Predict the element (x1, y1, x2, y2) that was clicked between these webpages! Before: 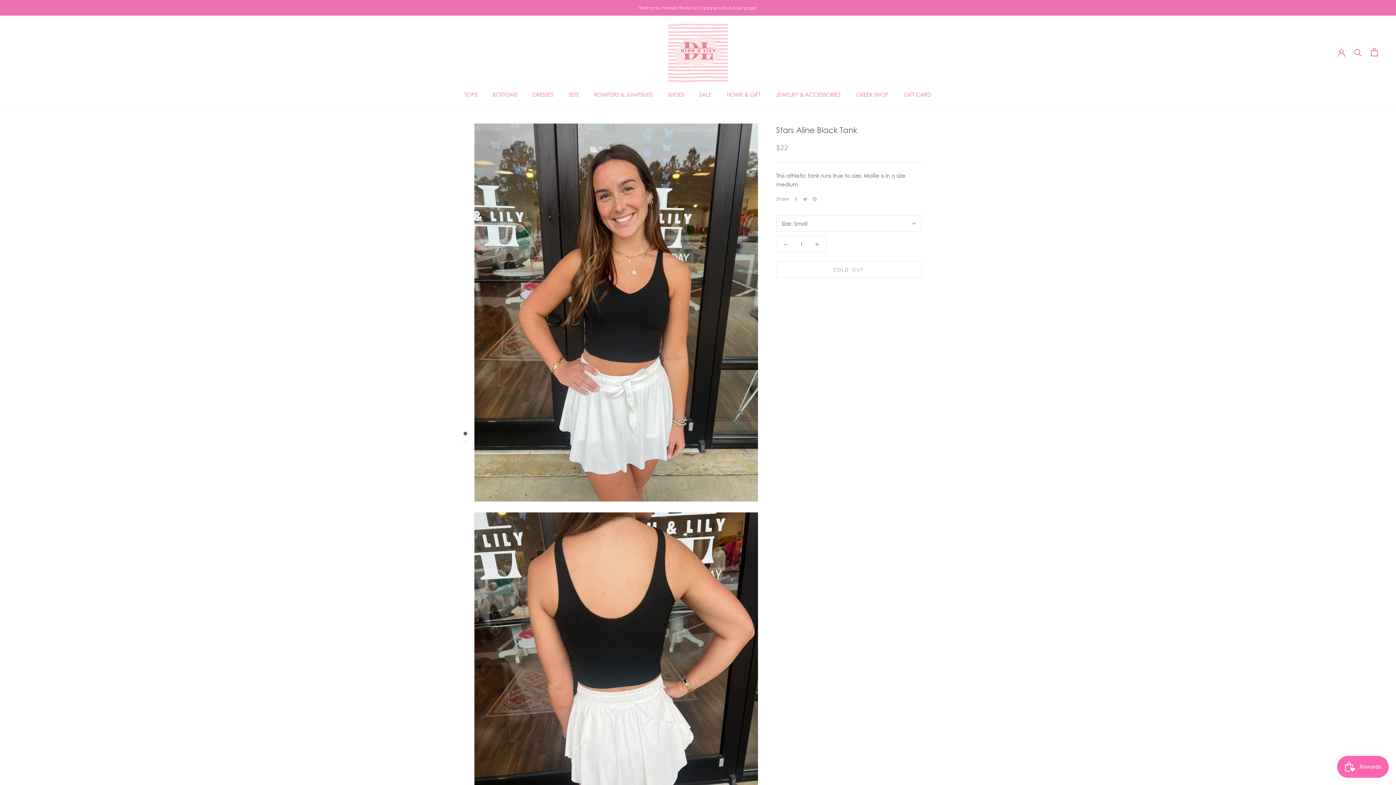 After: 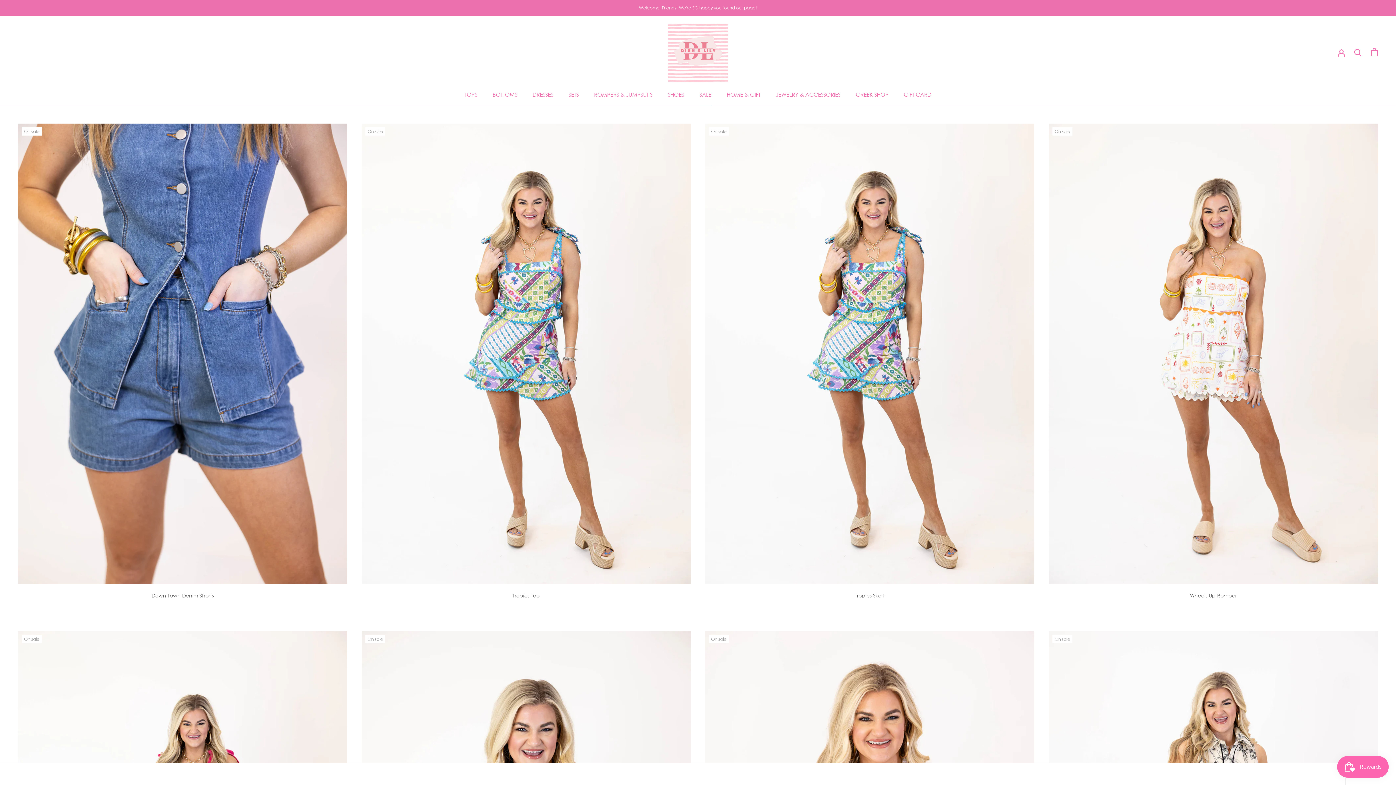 Action: label: SALE
SALE bbox: (699, 91, 711, 97)